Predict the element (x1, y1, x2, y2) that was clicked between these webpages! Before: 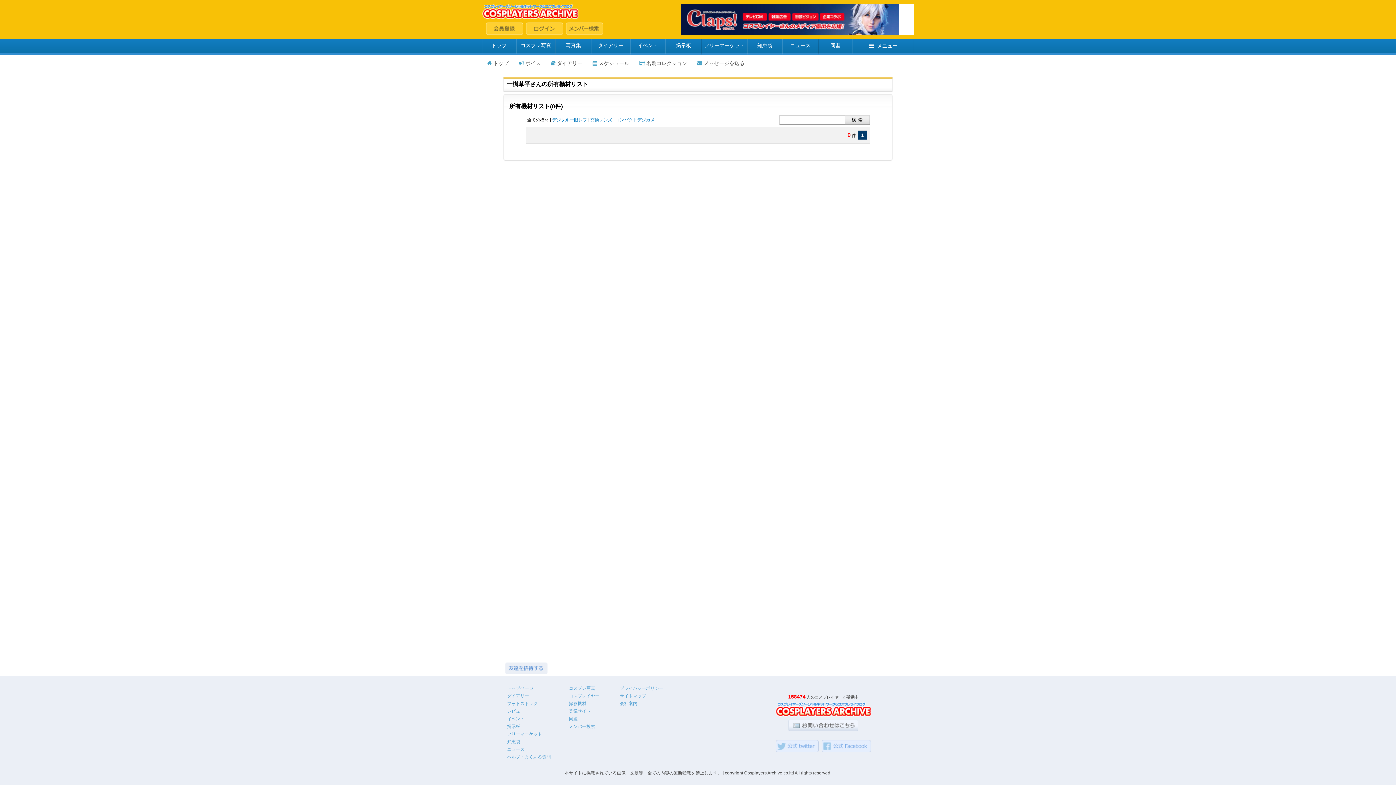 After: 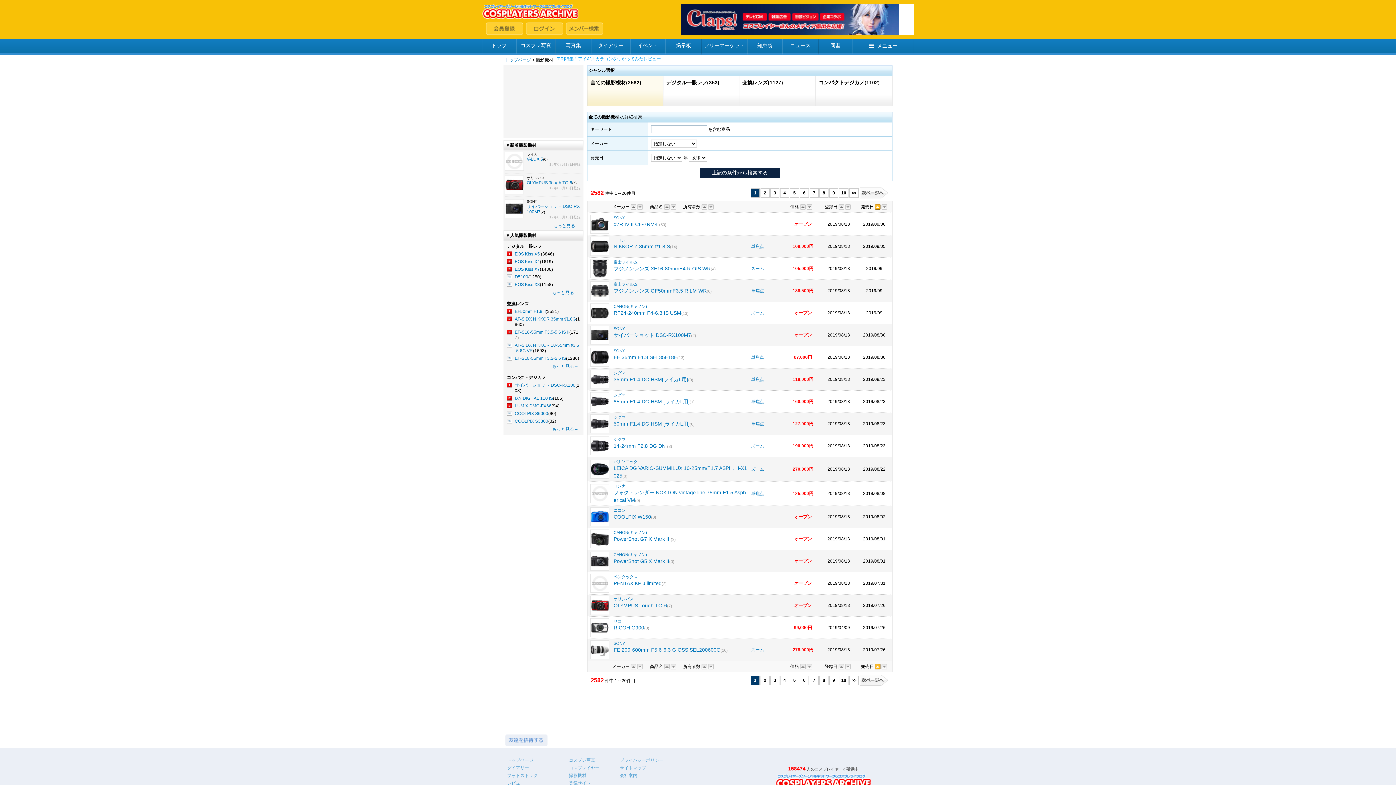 Action: label: 撮影機材 bbox: (569, 701, 586, 706)